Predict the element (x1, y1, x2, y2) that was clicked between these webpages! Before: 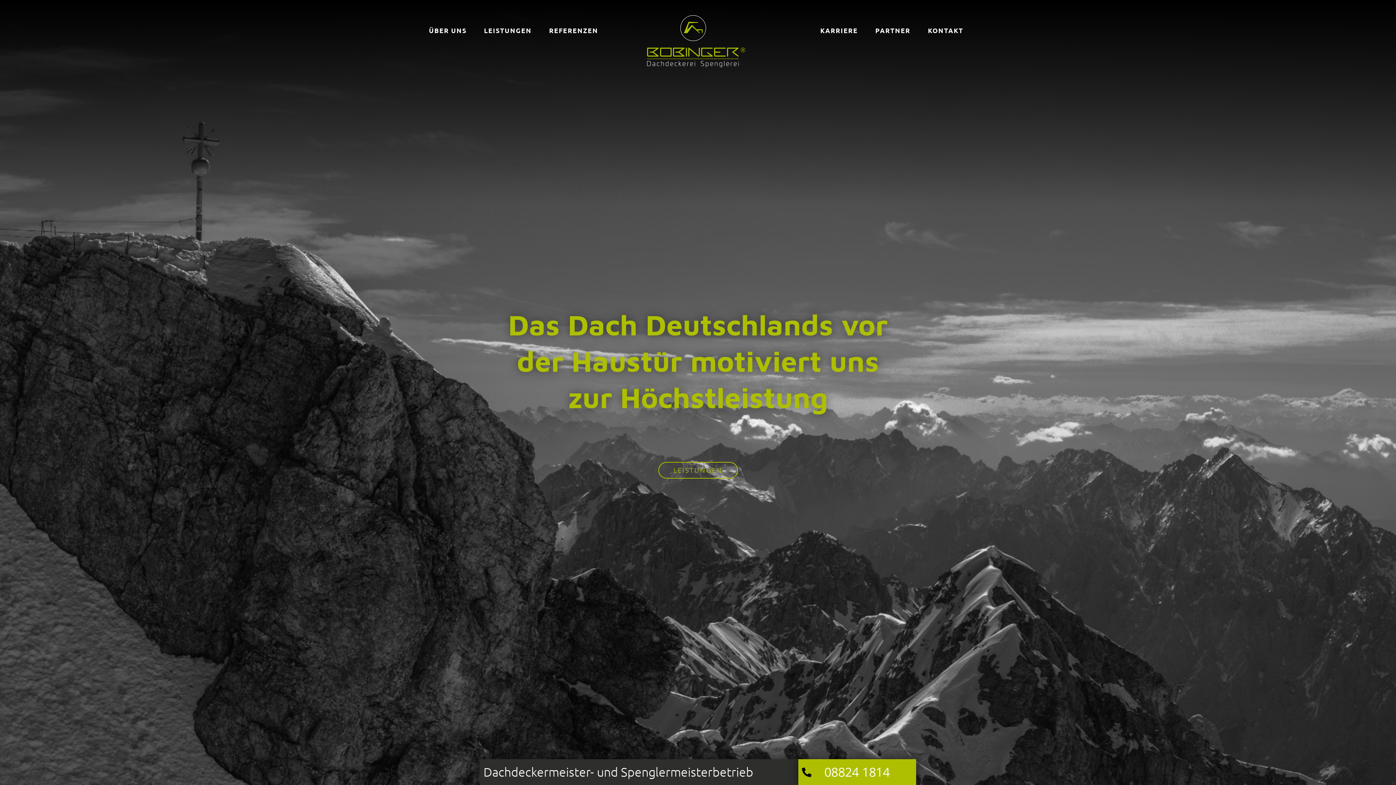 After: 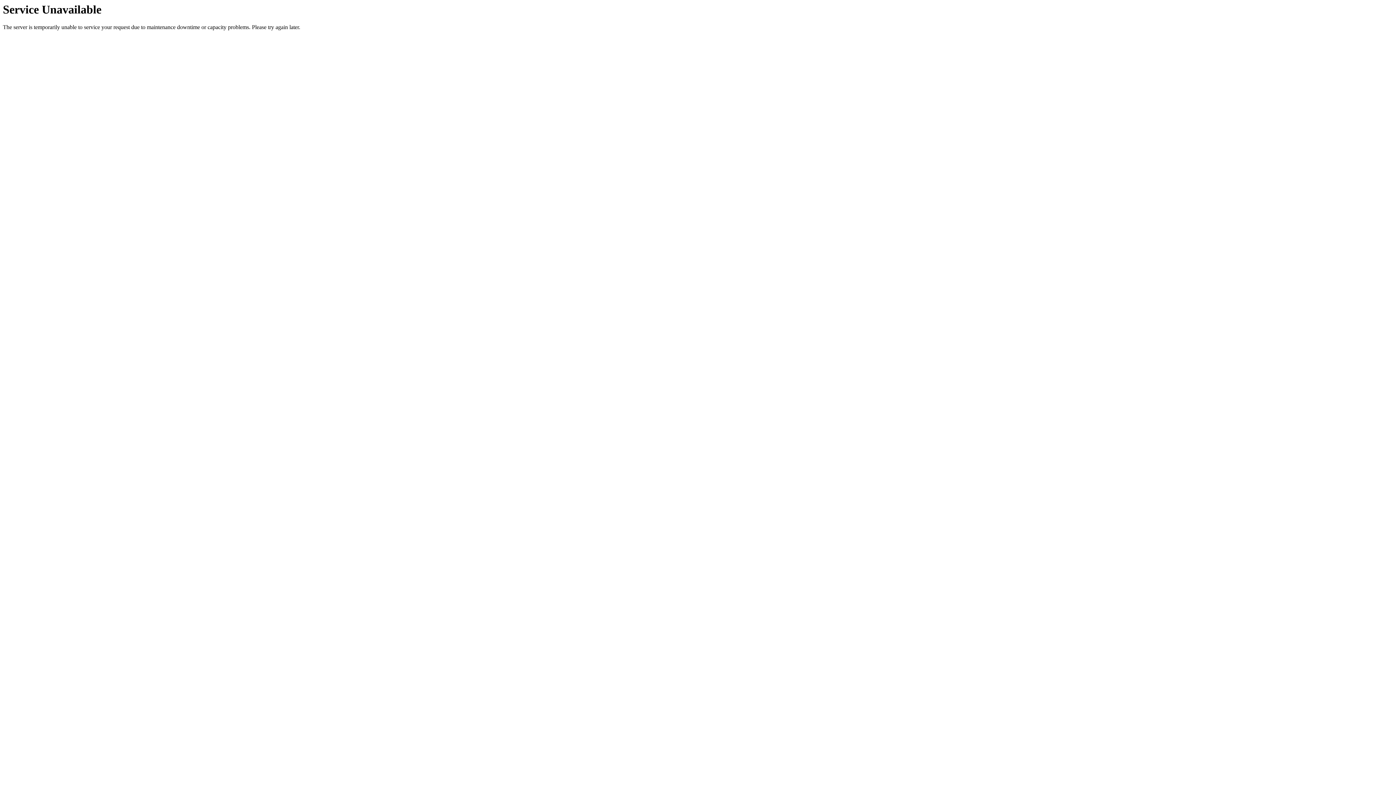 Action: bbox: (658, 462, 738, 478) label: LEISTUNGEN